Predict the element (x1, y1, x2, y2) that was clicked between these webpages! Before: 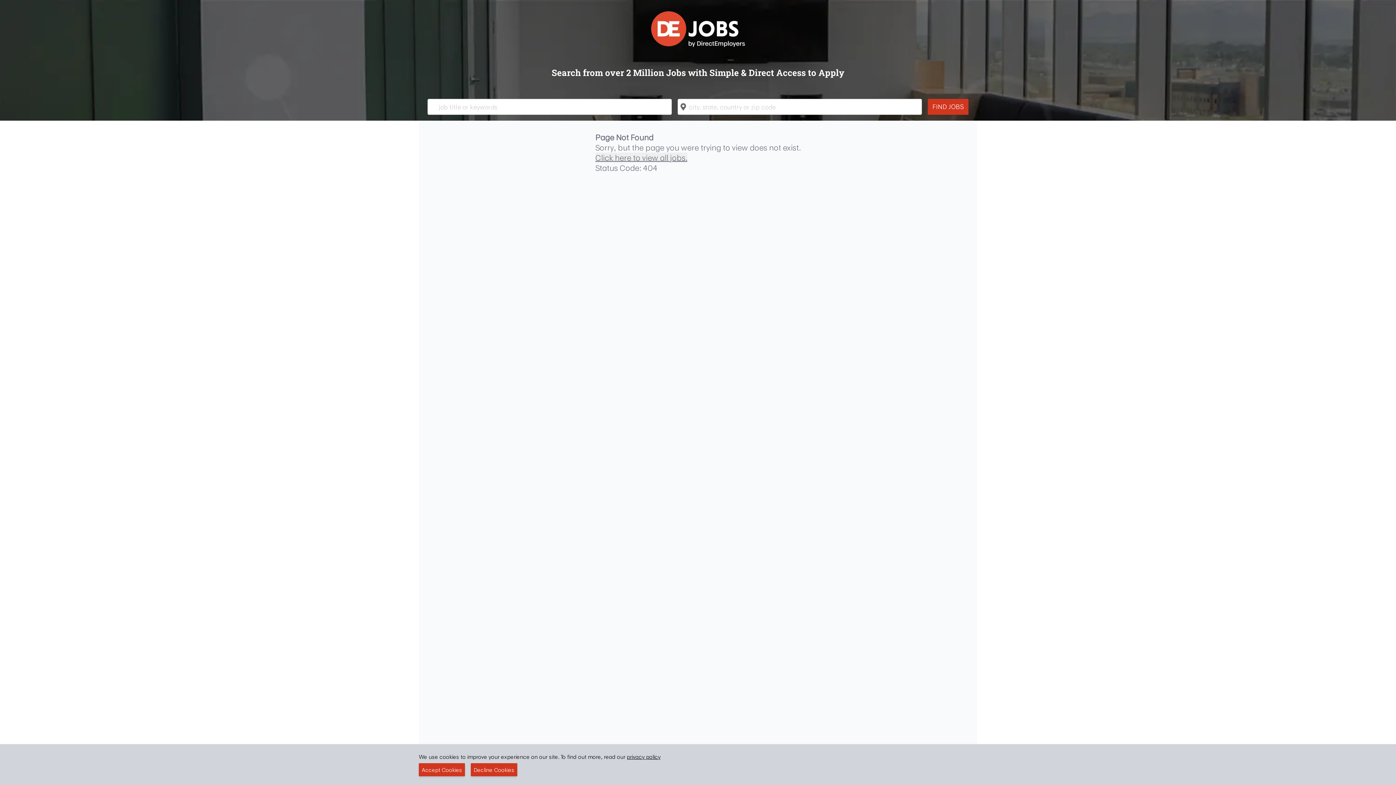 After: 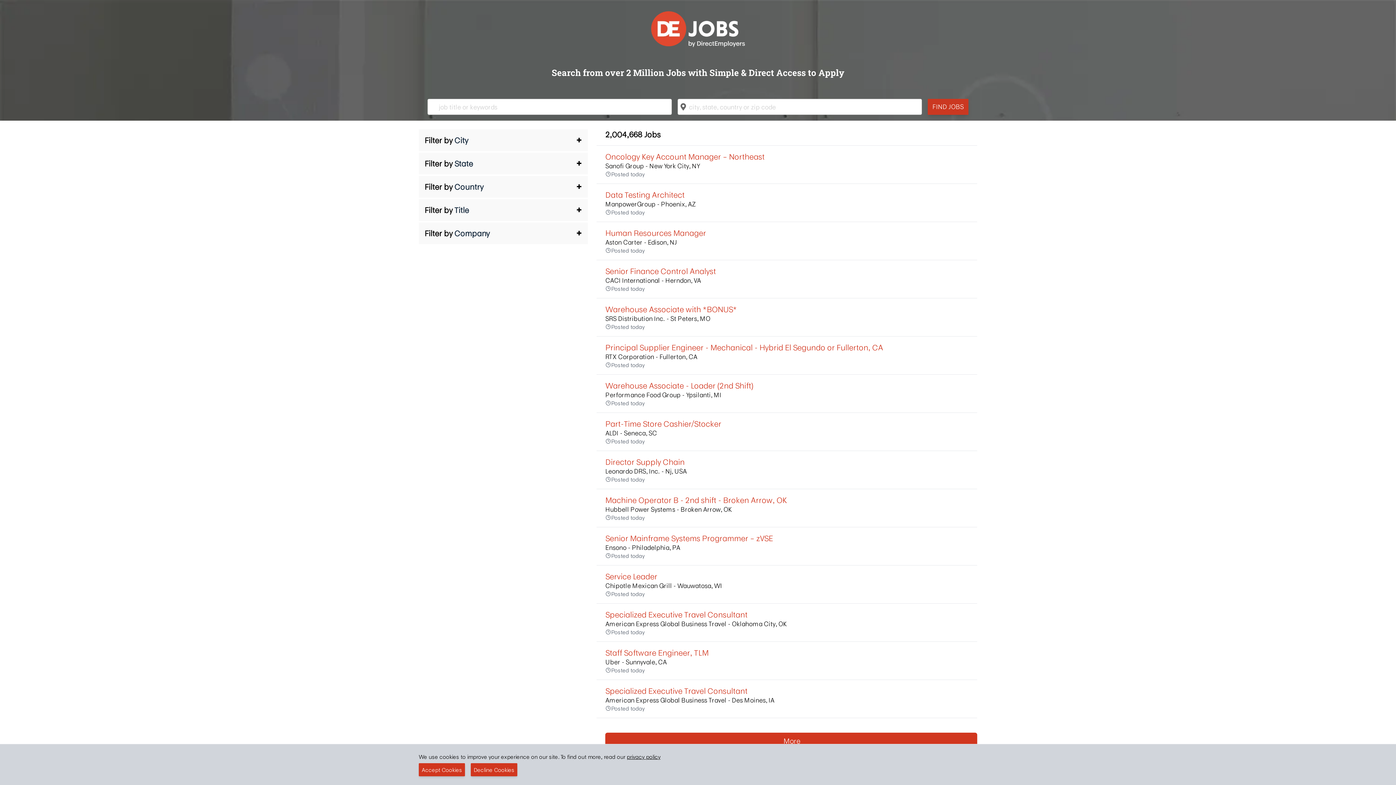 Action: bbox: (928, 98, 968, 114) label: FIND JOBS